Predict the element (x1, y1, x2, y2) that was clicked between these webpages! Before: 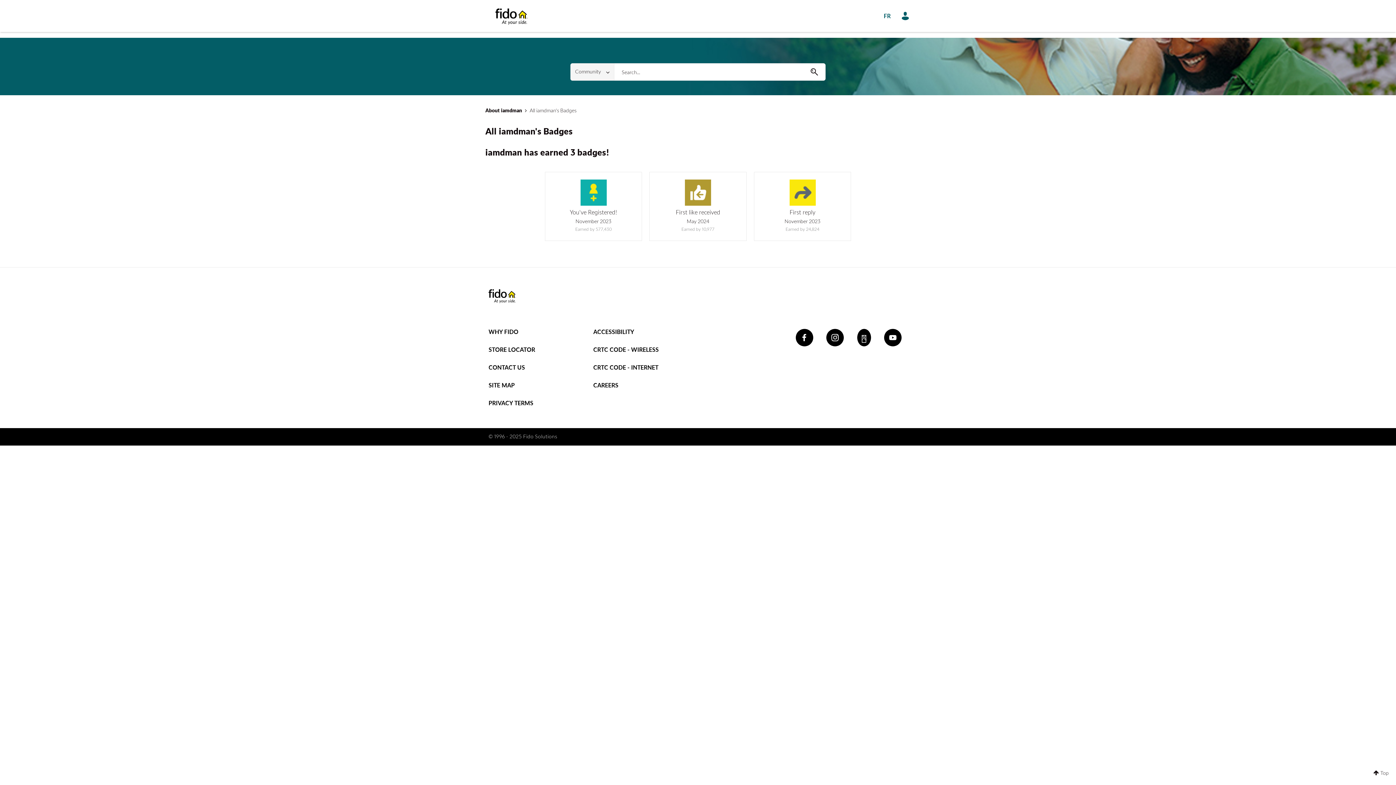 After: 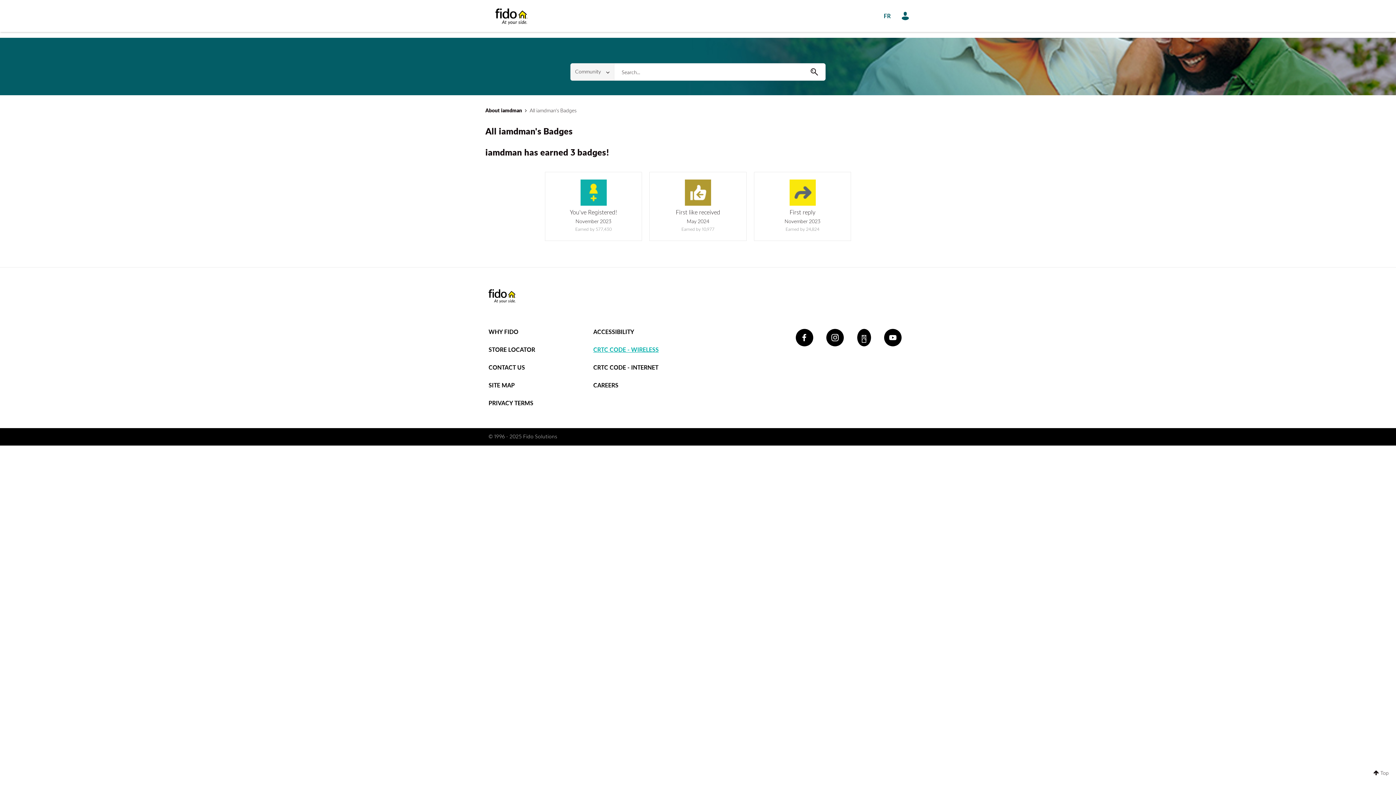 Action: label: CRTC CODE - WIRELESS bbox: (593, 346, 658, 353)